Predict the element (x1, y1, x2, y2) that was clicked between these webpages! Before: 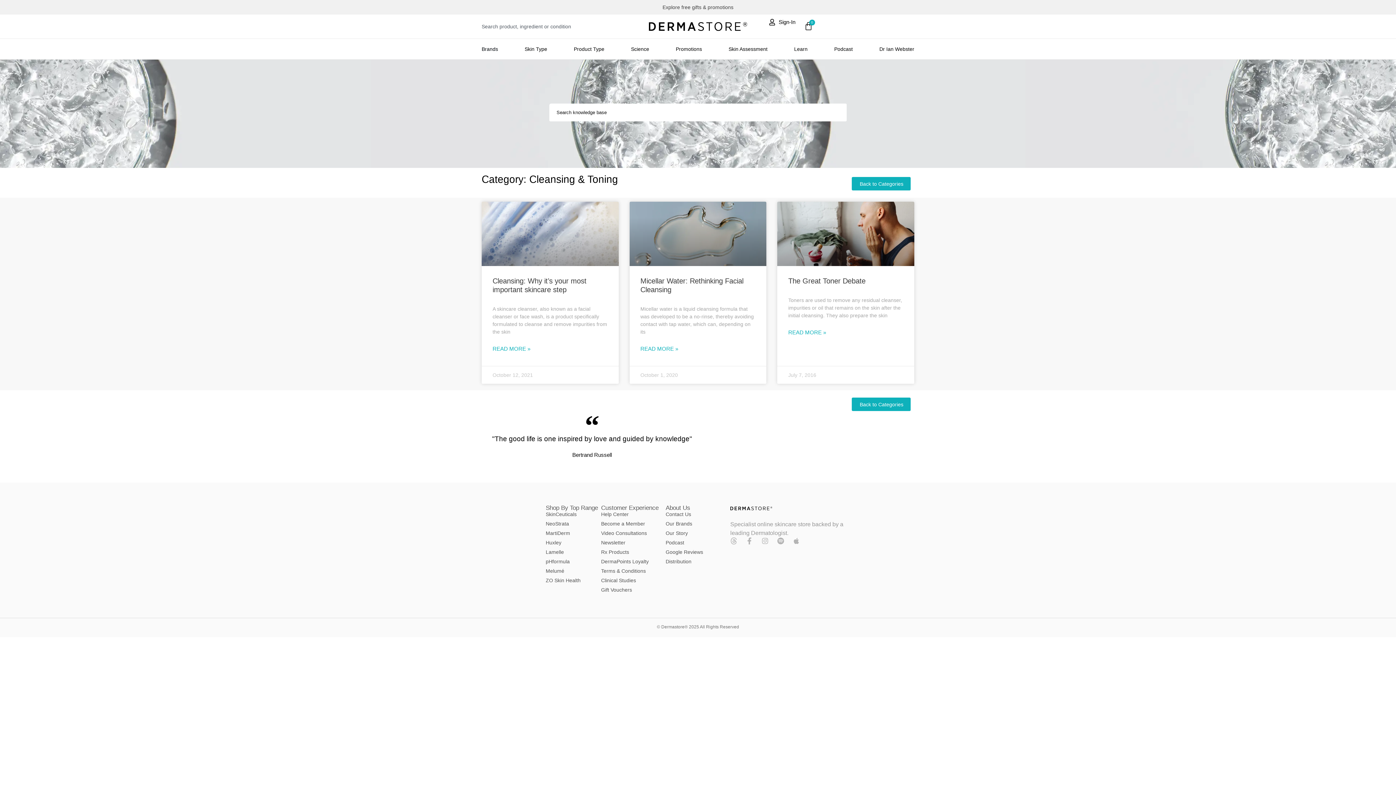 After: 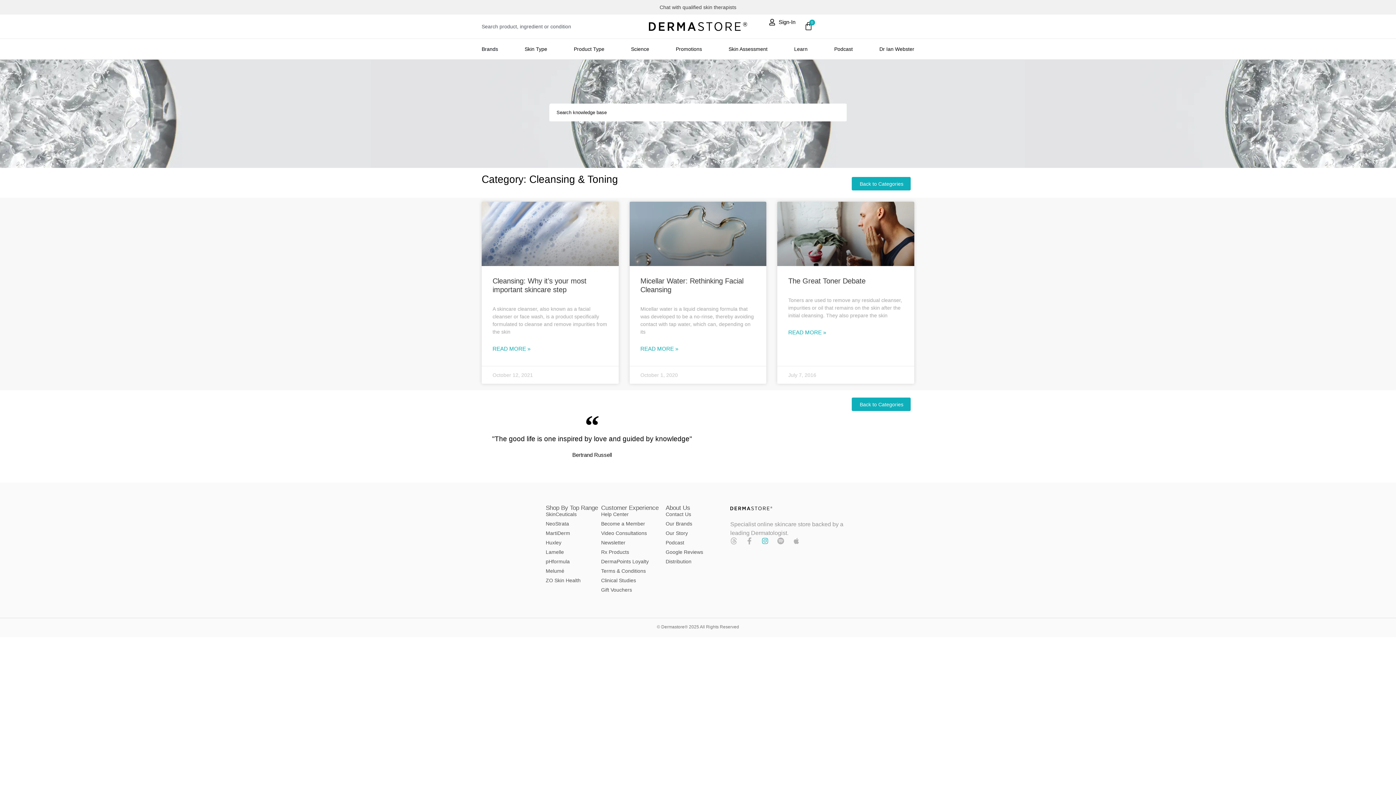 Action: bbox: (761, 537, 768, 544) label: Instagram